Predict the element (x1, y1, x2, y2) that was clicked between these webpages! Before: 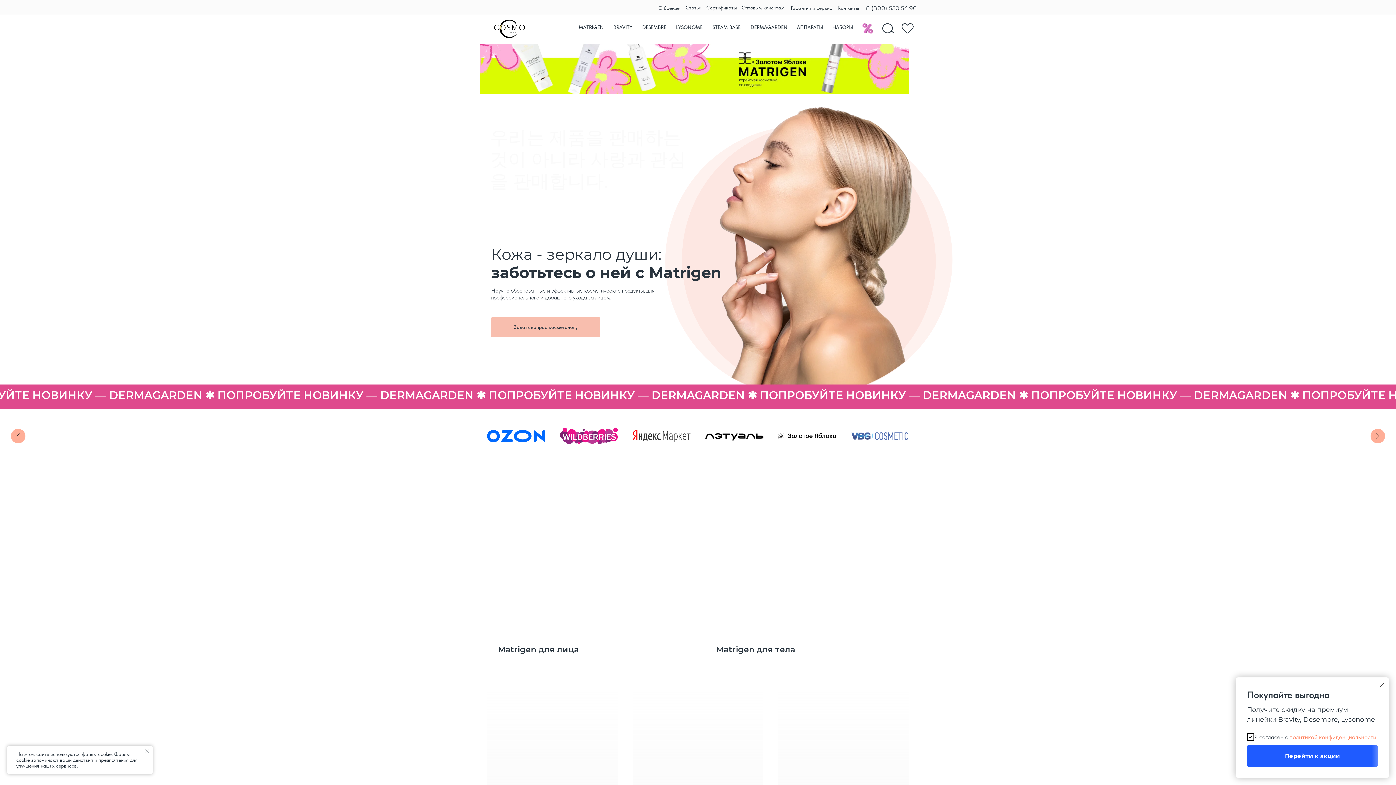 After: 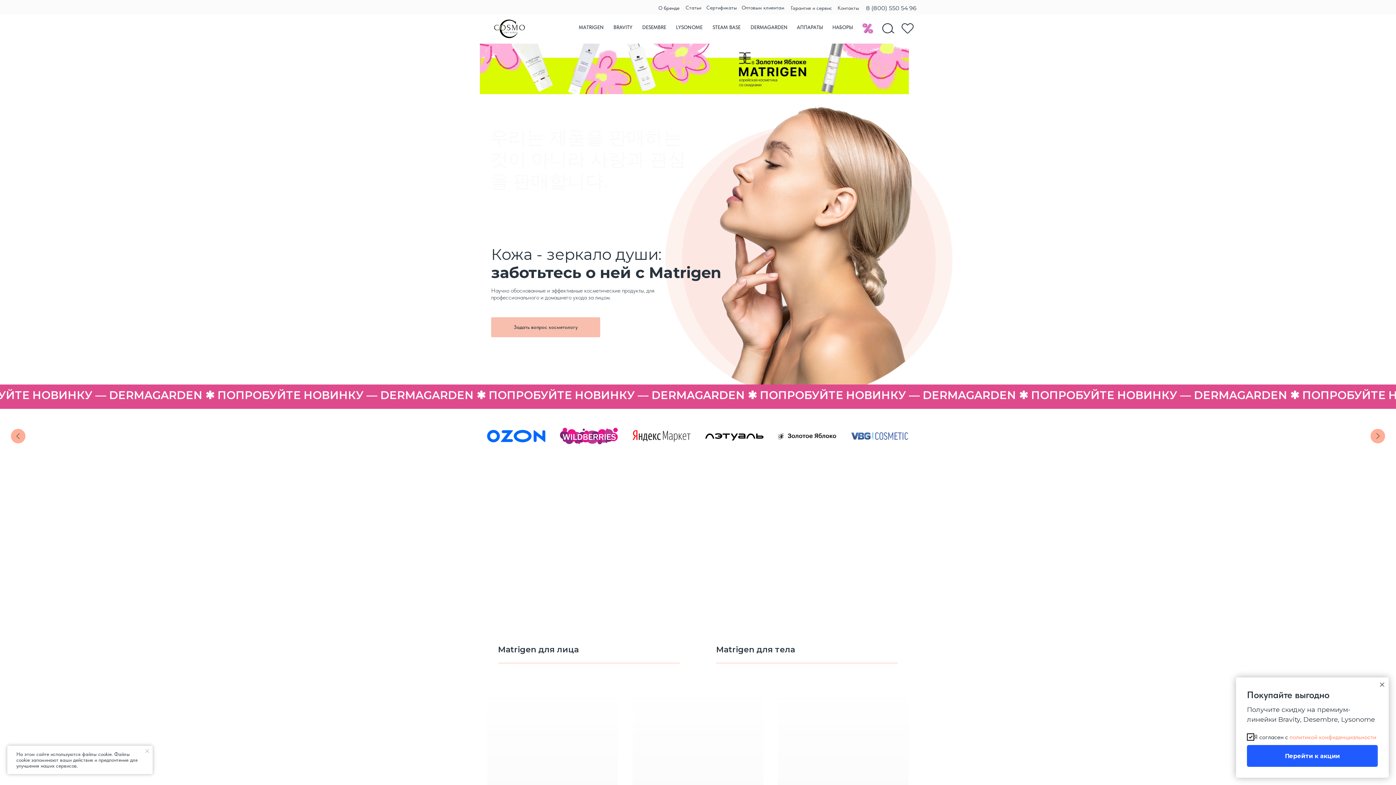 Action: label: Следующий слайд bbox: (1370, 429, 1385, 443)